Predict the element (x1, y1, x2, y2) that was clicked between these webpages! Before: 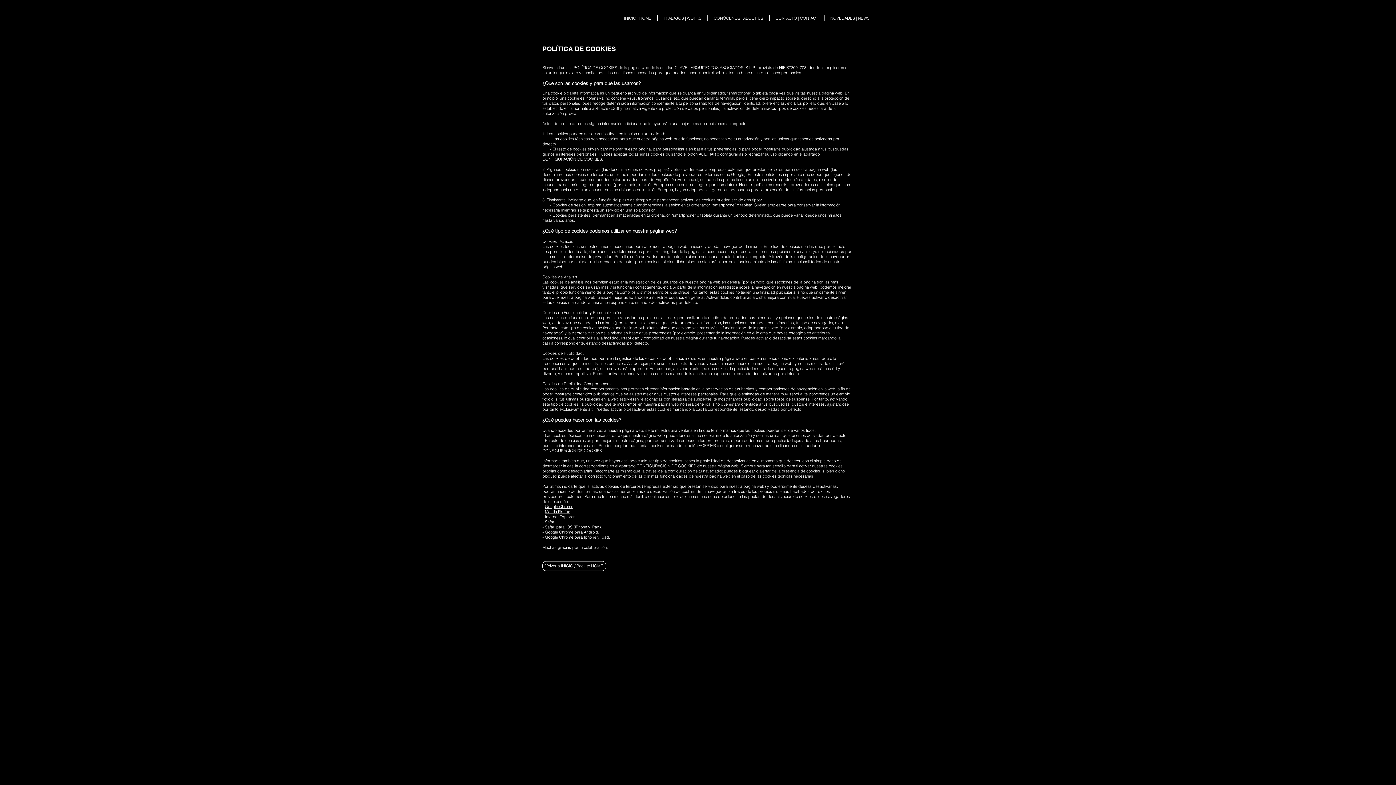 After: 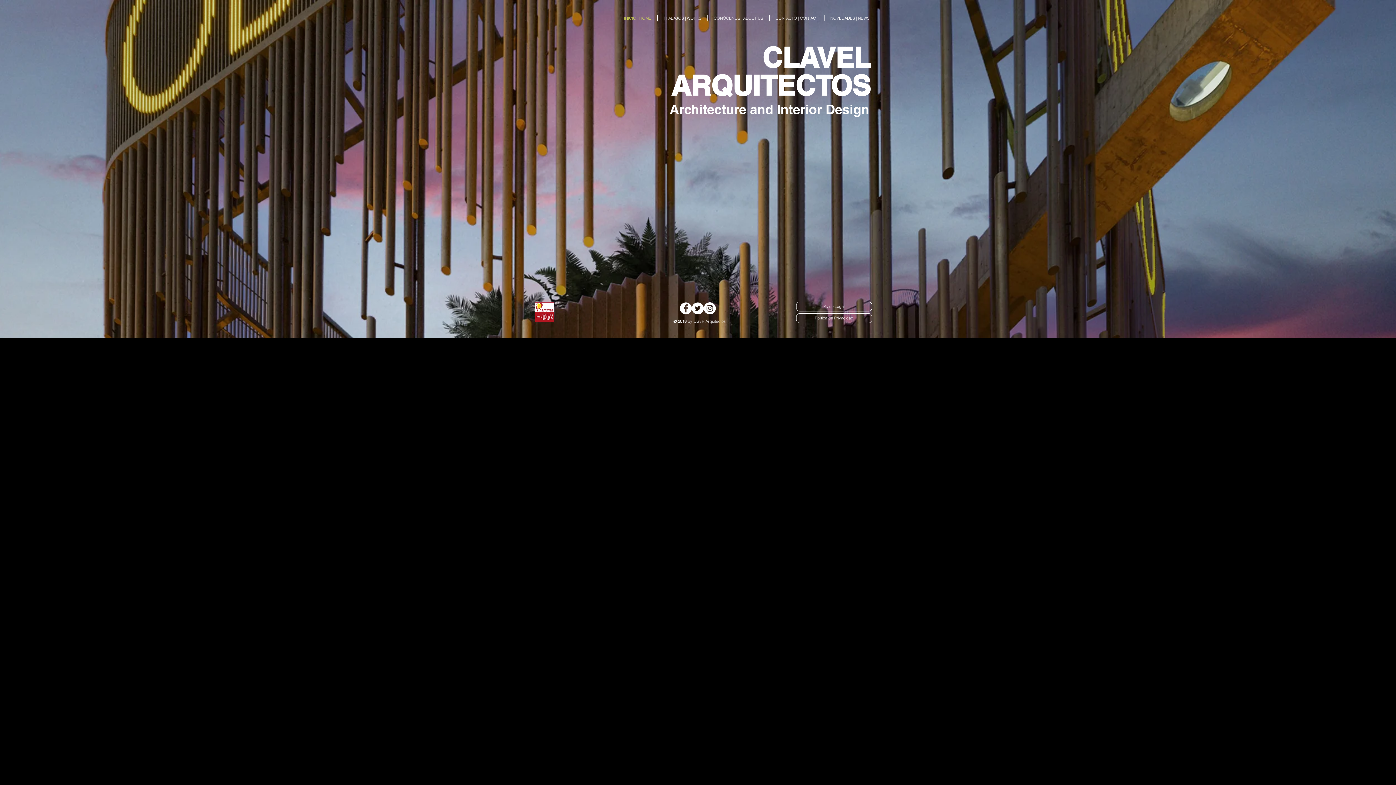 Action: bbox: (542, 561, 606, 571) label: Volver a INICIO / Back to HOME